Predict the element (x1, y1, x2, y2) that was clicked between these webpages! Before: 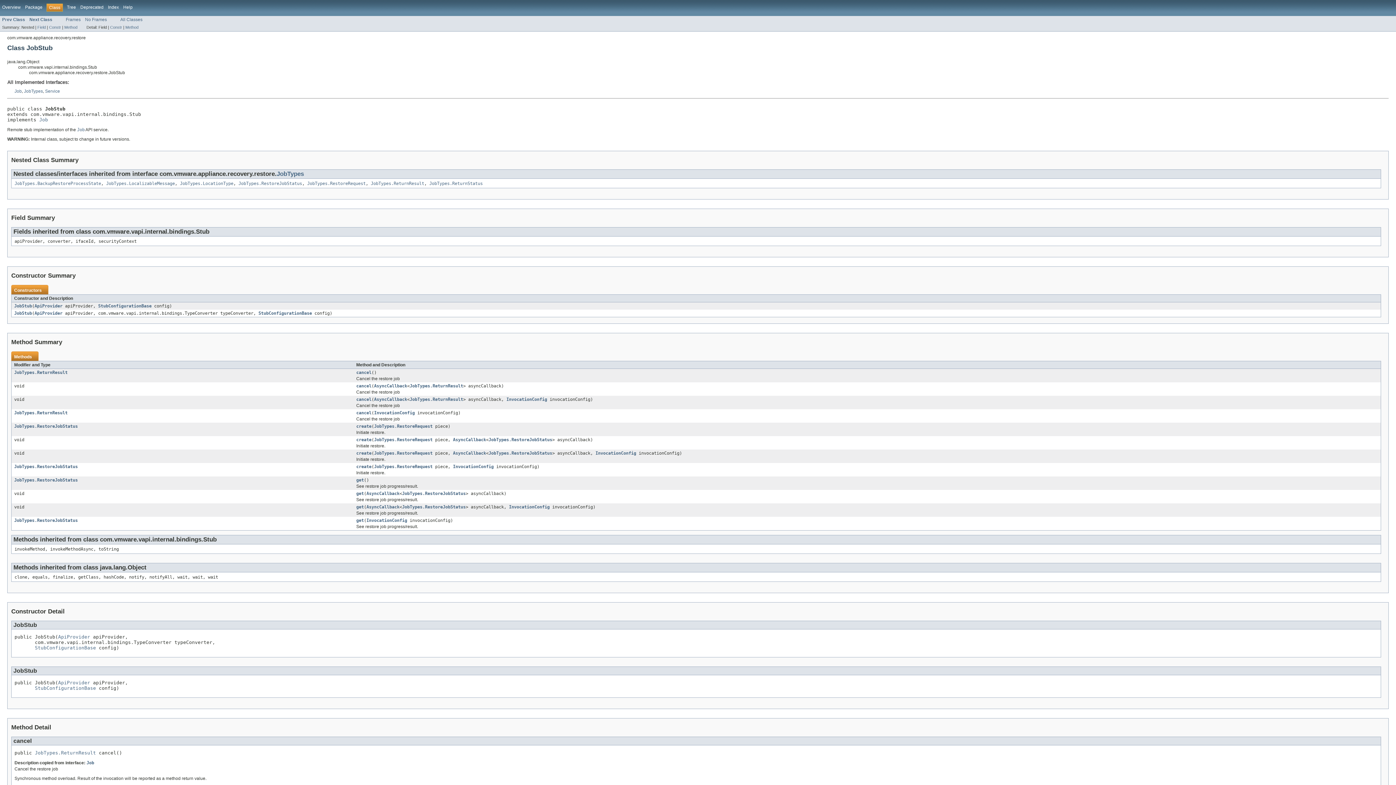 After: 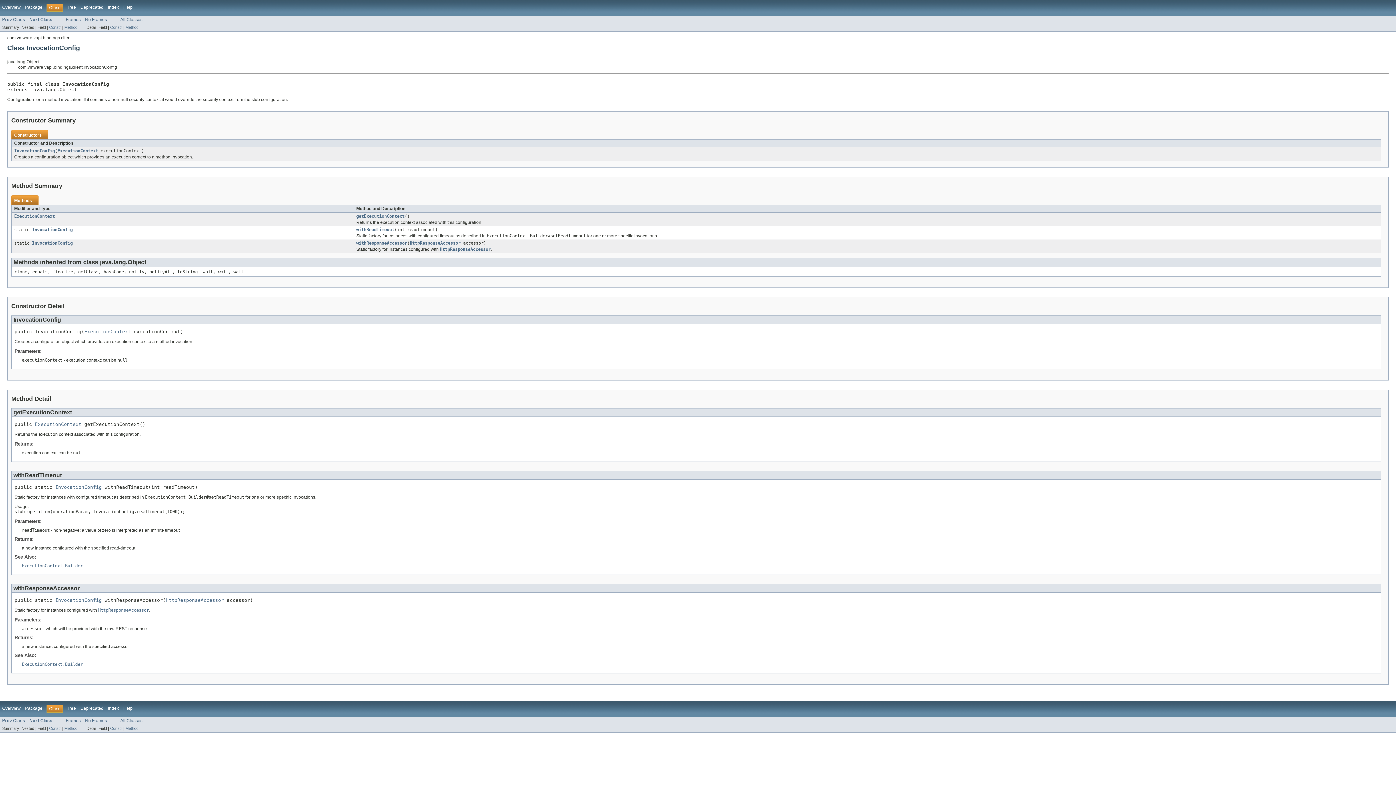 Action: label: InvocationConfig bbox: (374, 410, 414, 415)